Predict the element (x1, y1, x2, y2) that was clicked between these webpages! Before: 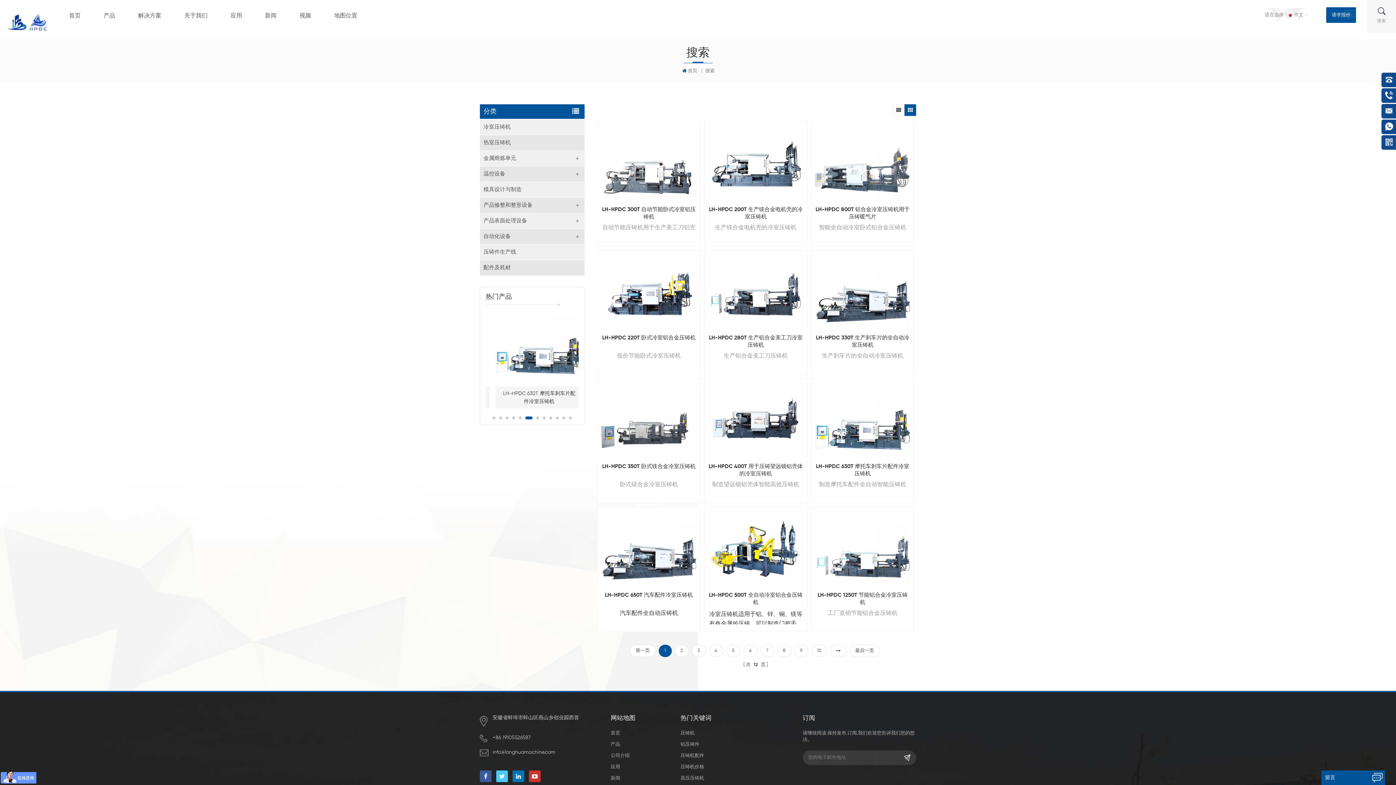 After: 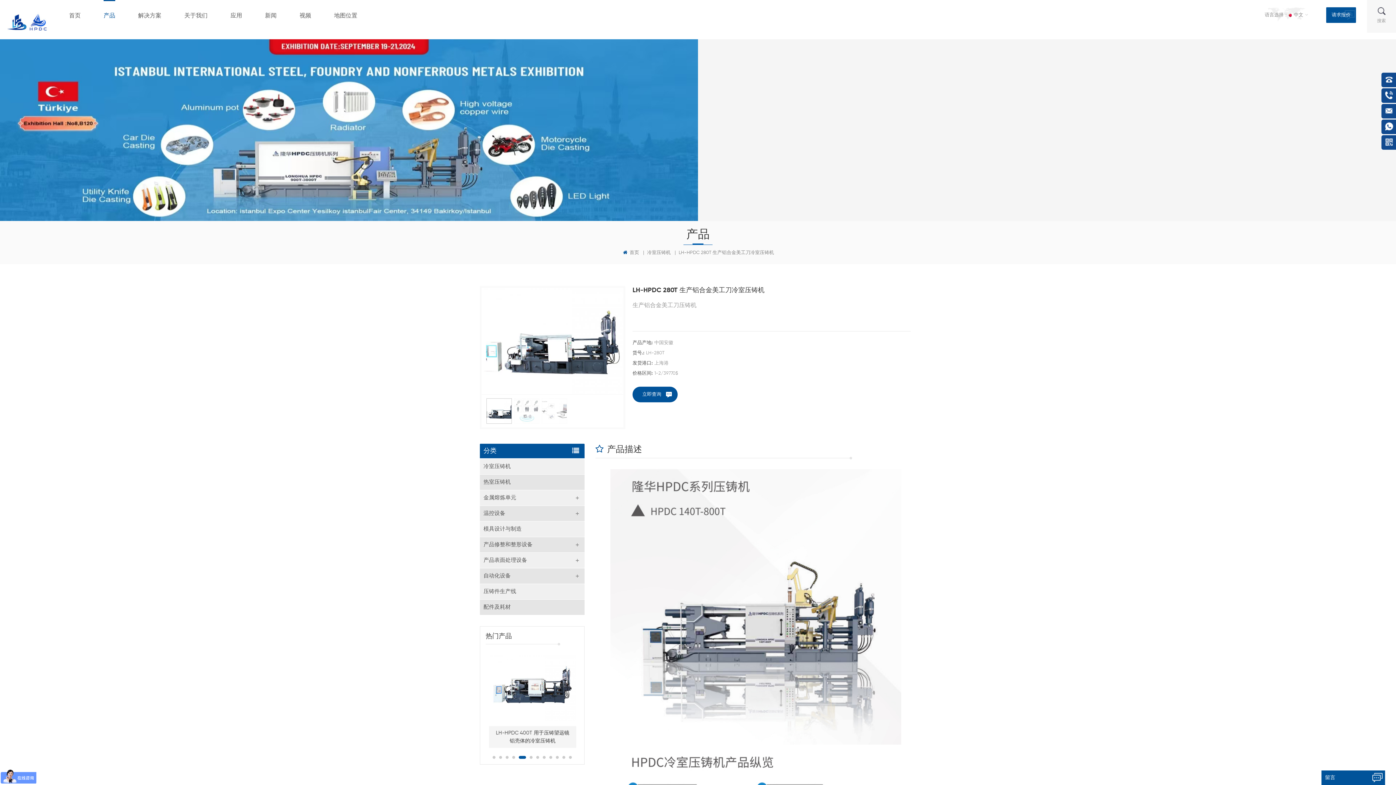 Action: bbox: (708, 334, 803, 349) label: LH-HPDC 280T 生产铝合金美工刀冷室压铸机